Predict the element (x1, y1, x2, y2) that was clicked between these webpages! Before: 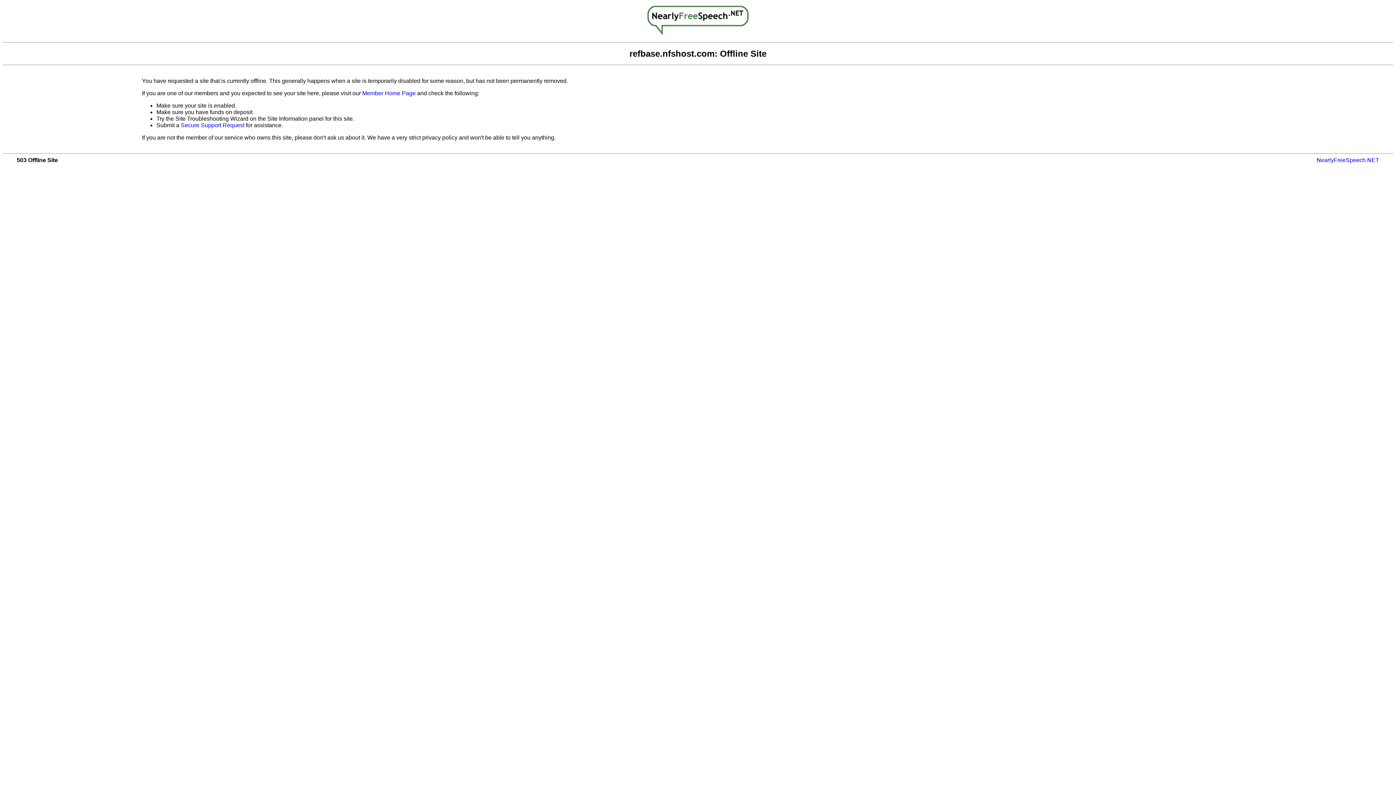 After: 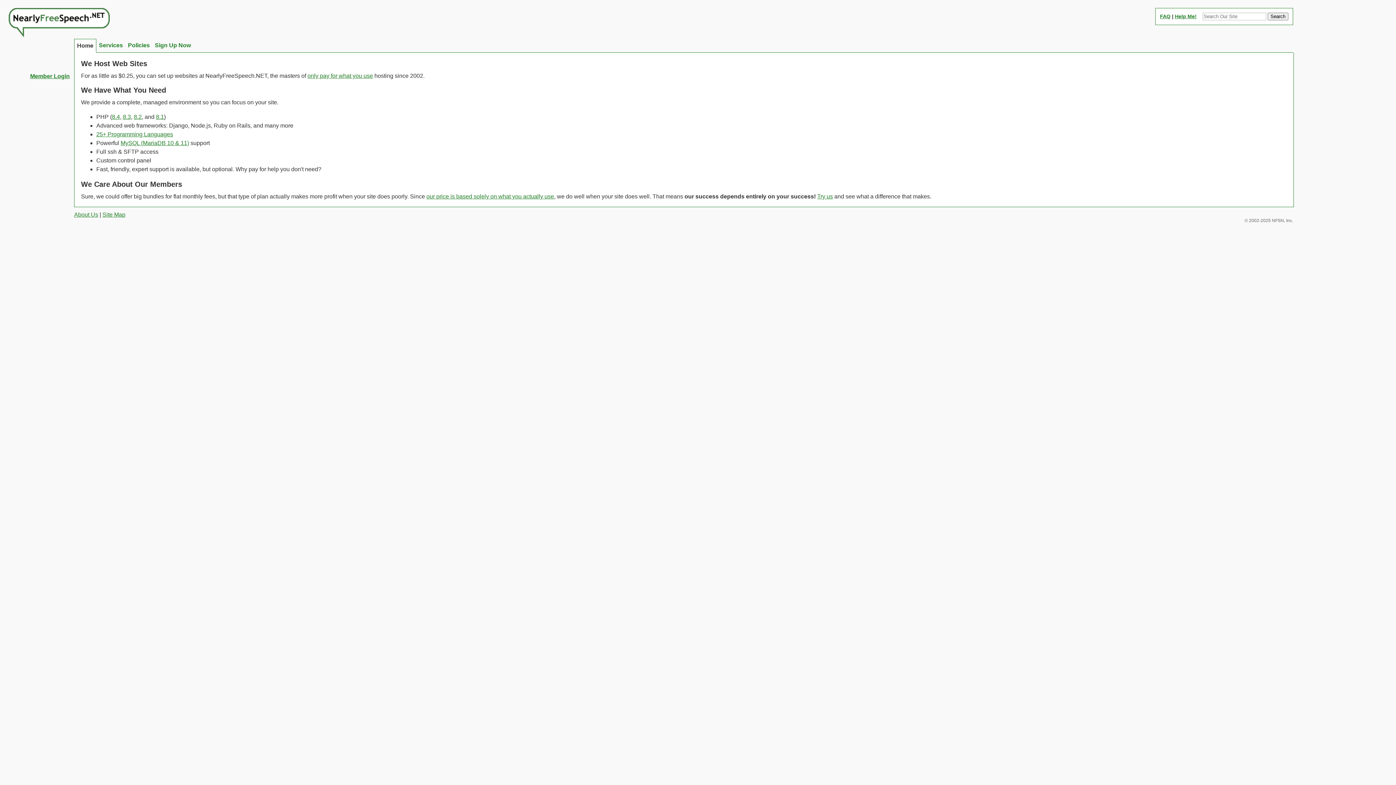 Action: bbox: (1317, 157, 1379, 163) label: NearlyFreeSpeech.NET